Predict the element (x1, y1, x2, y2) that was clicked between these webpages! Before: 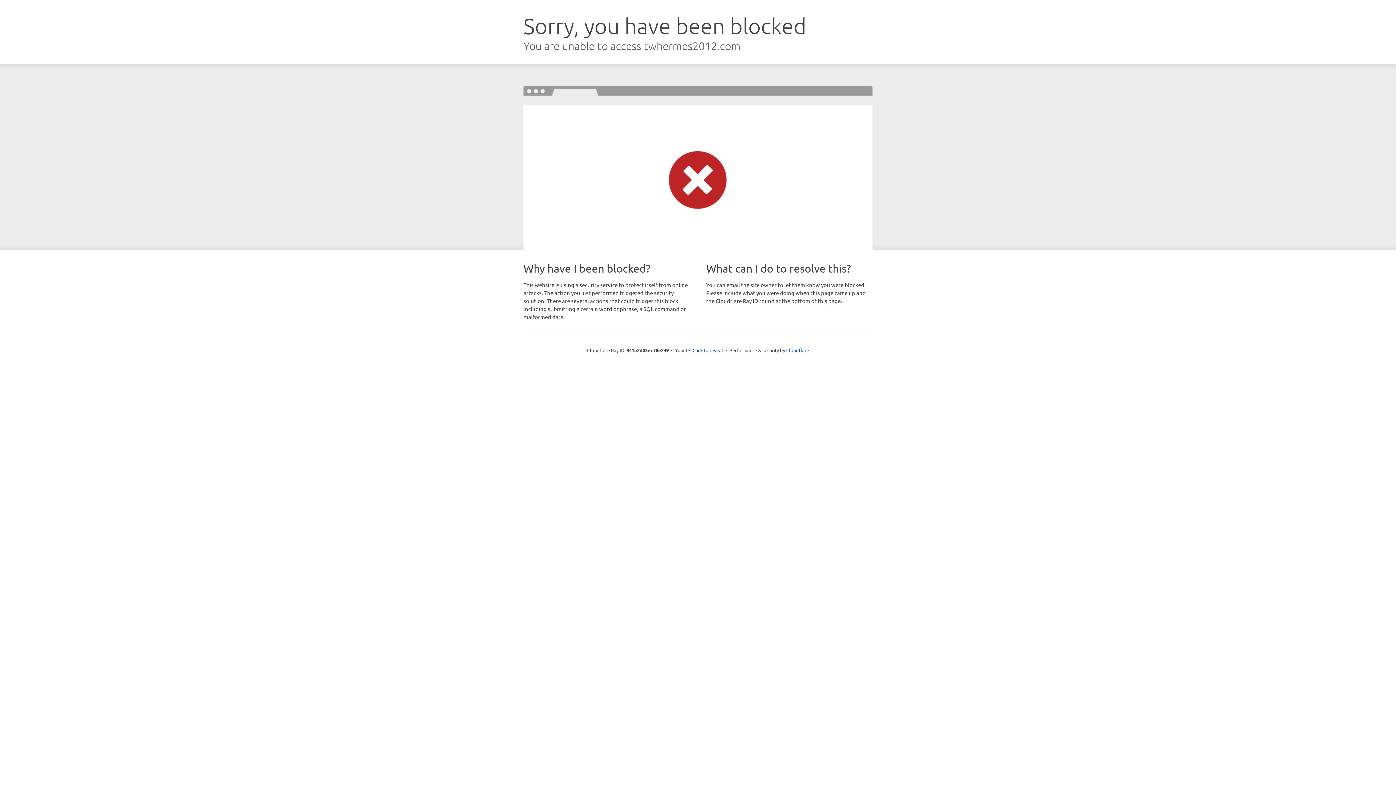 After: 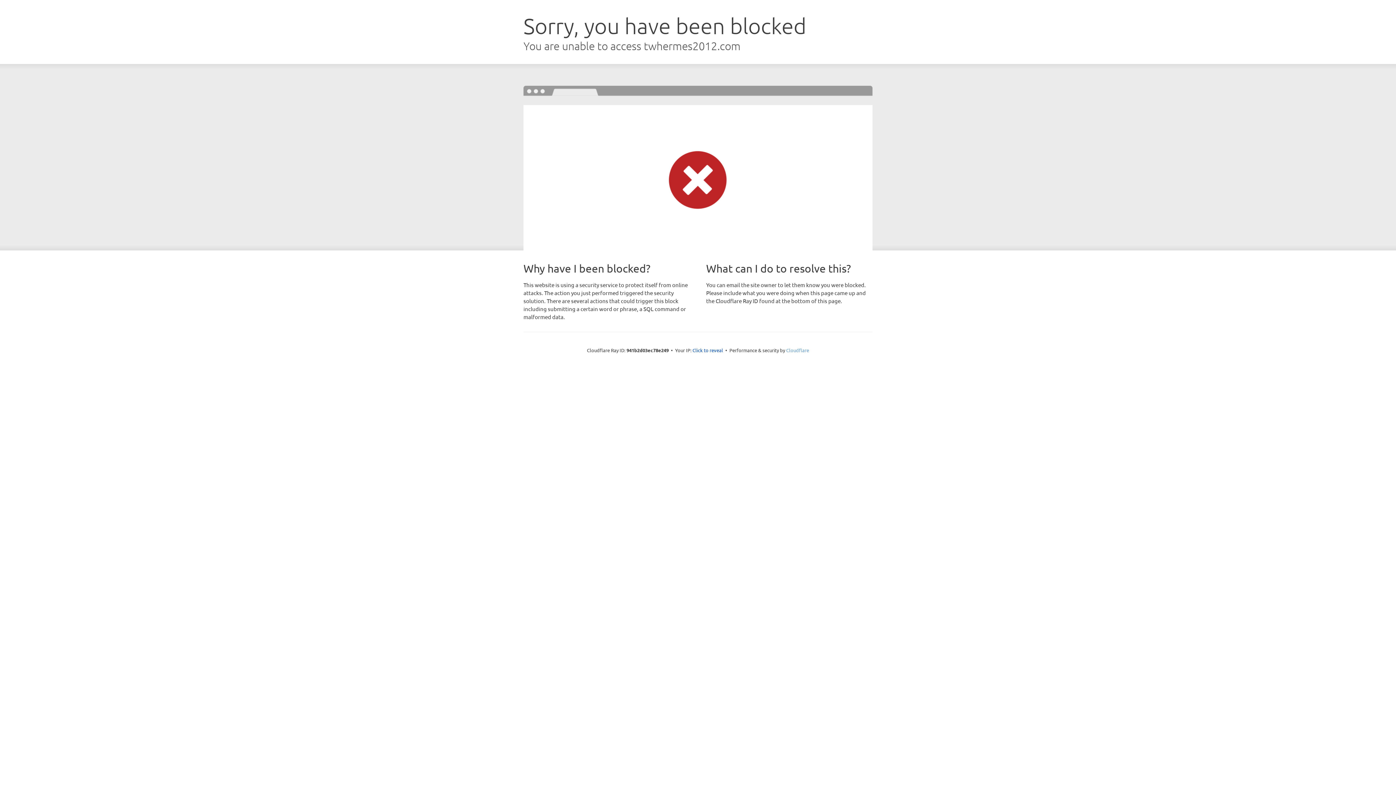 Action: bbox: (786, 347, 809, 353) label: Cloudflare